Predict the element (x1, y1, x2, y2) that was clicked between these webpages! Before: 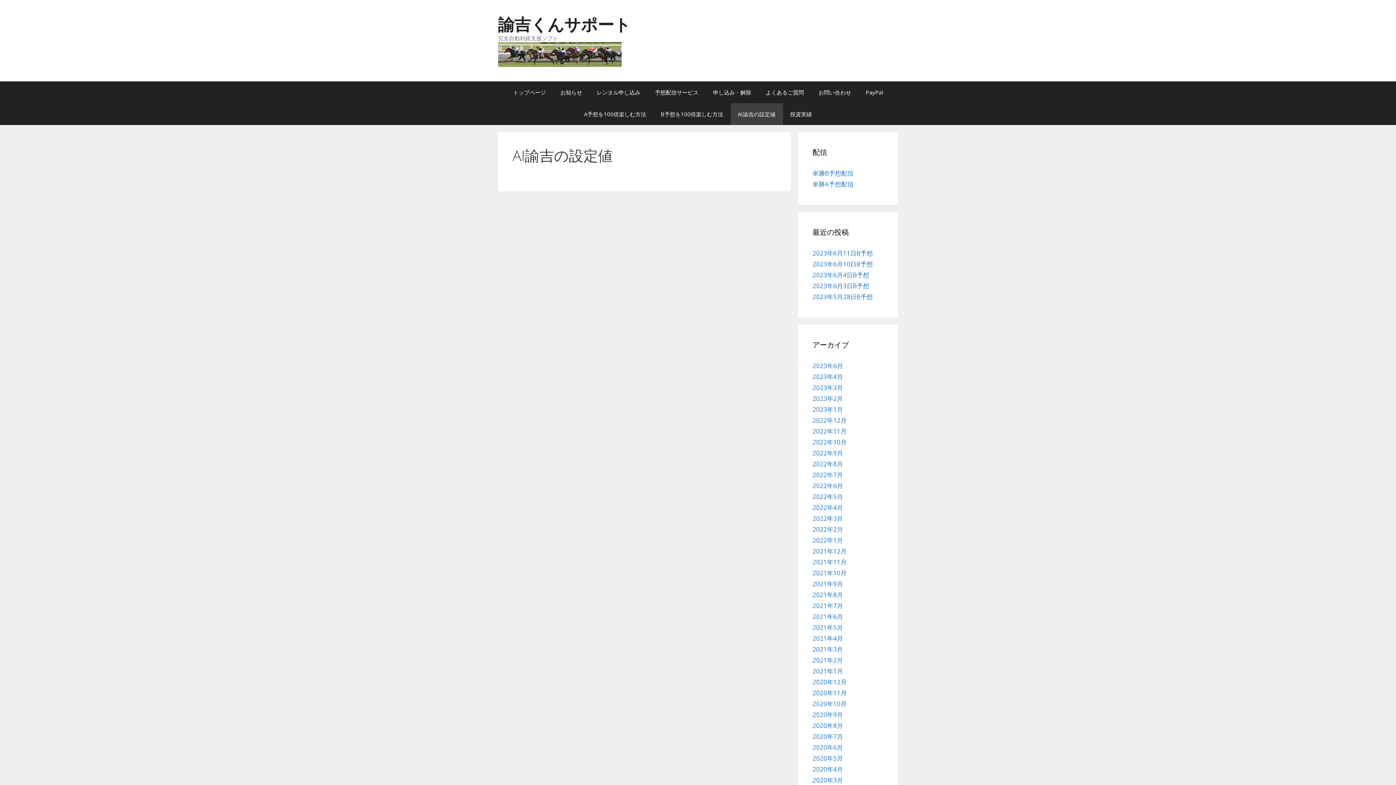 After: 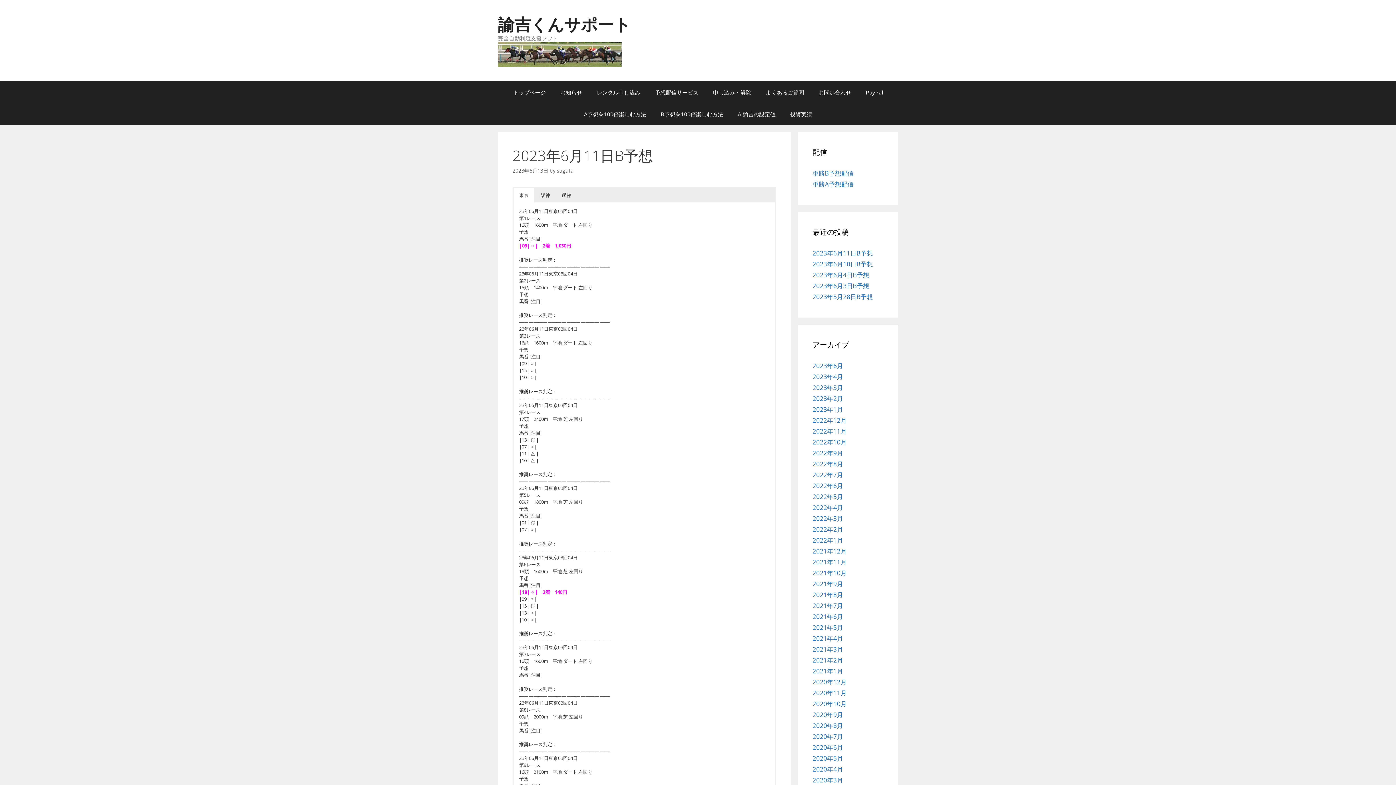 Action: bbox: (812, 249, 873, 257) label: 2023年6月11日B予想